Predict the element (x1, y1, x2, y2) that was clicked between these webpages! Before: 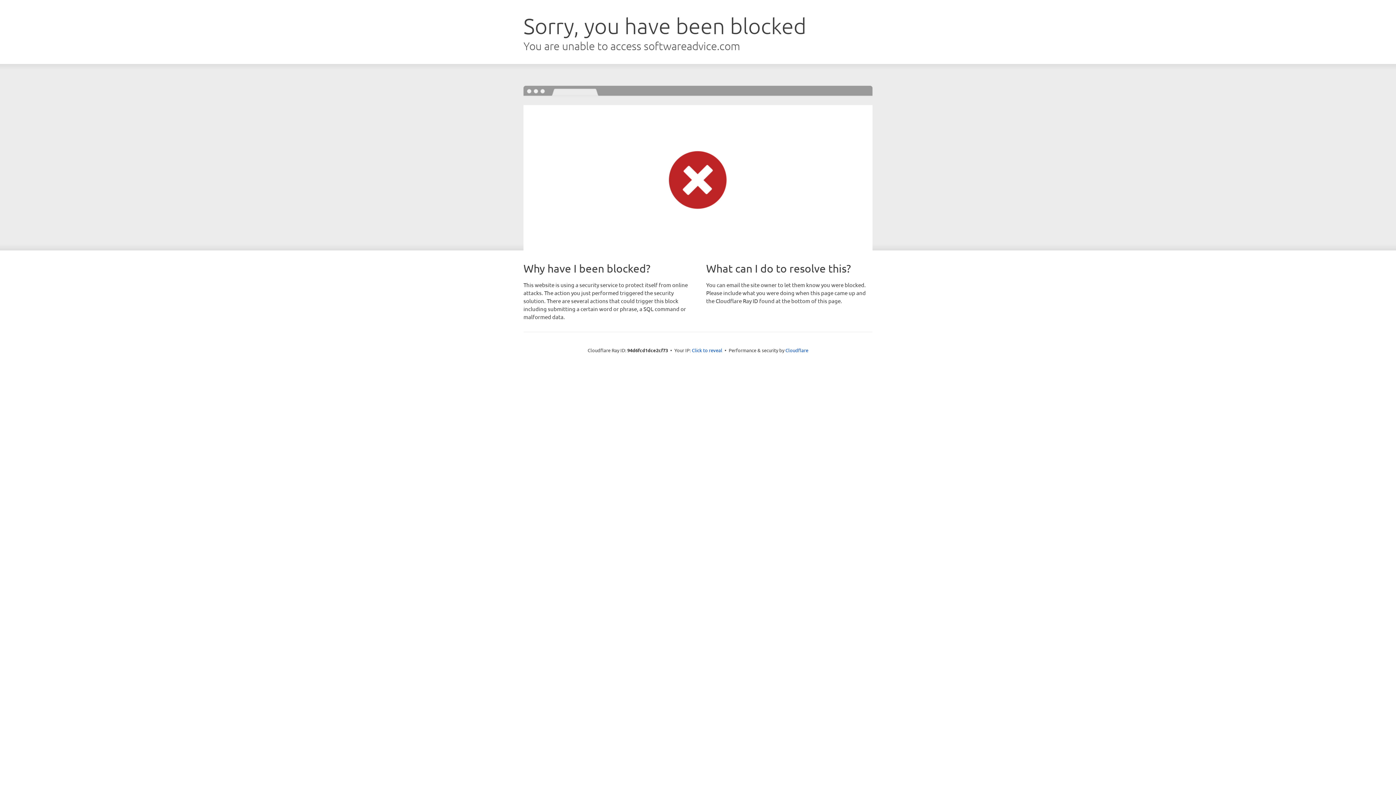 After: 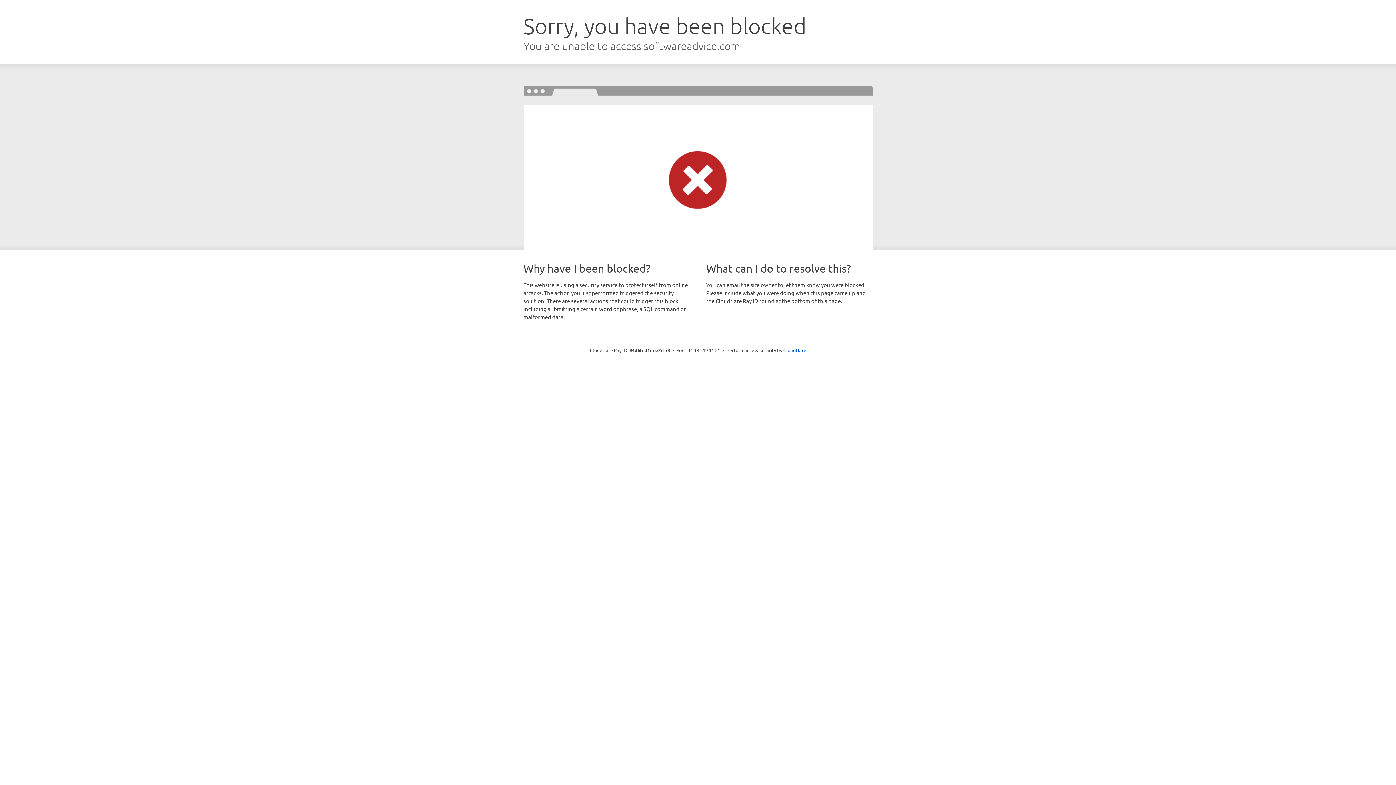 Action: bbox: (692, 346, 722, 353) label: Click to reveal